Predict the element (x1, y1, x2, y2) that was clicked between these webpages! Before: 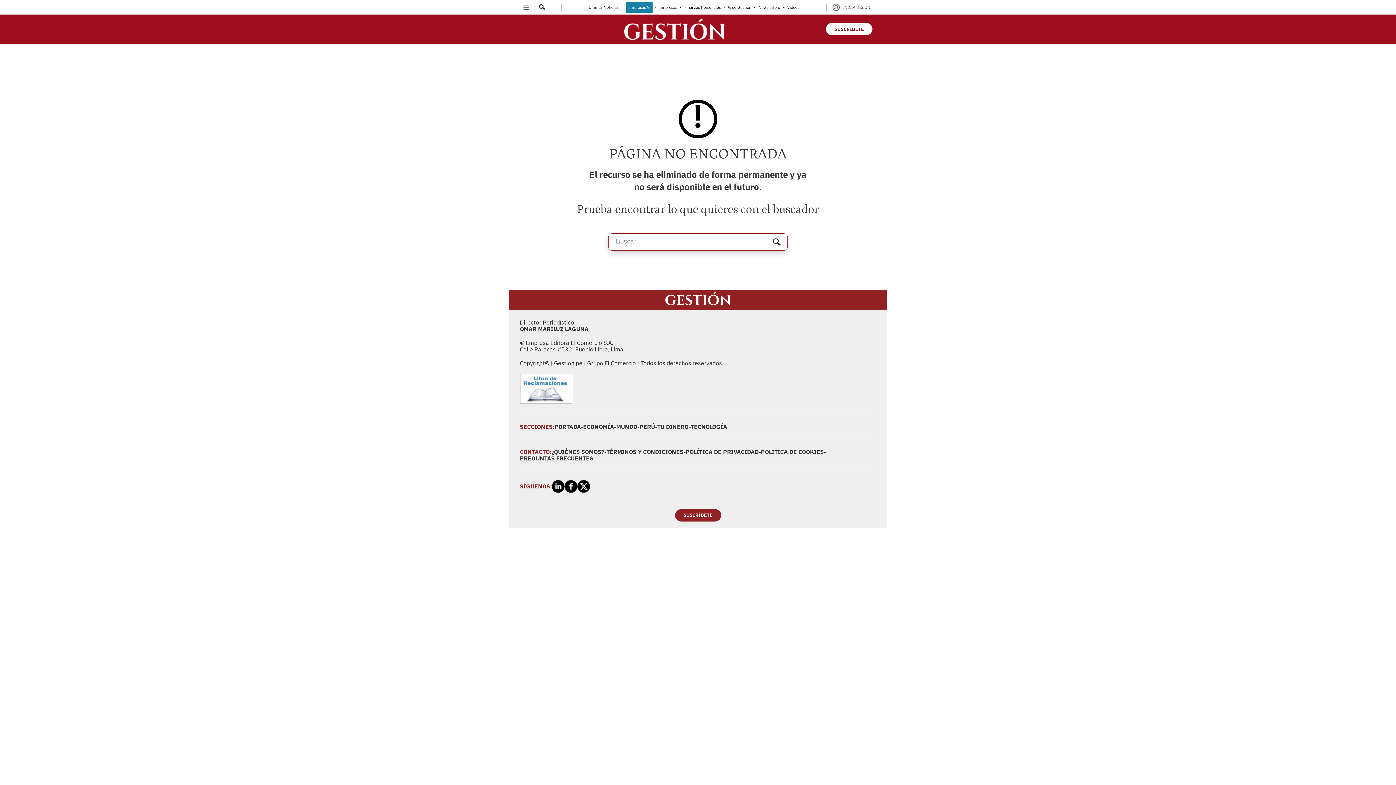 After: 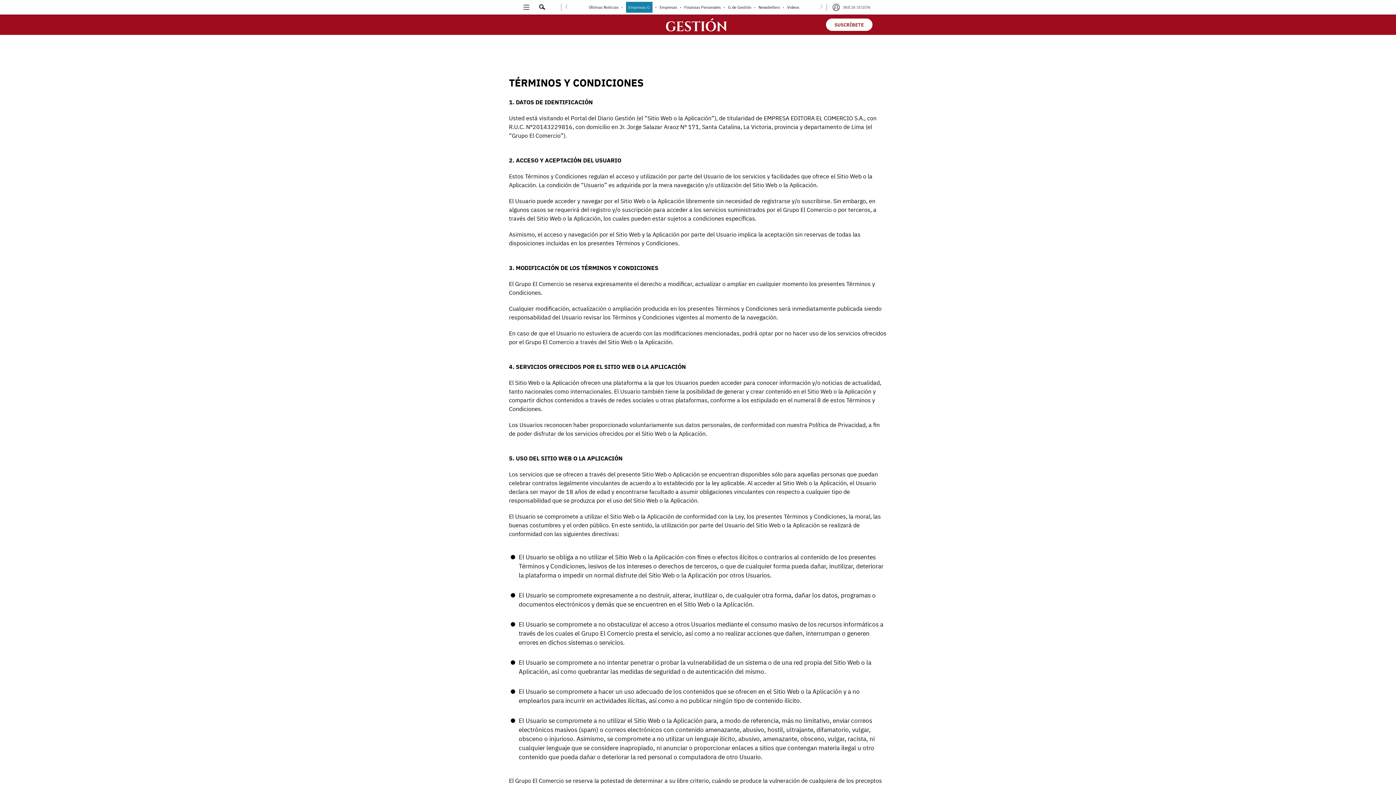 Action: bbox: (606, 448, 683, 455) label: TÉRMINOS Y CONDICIONES